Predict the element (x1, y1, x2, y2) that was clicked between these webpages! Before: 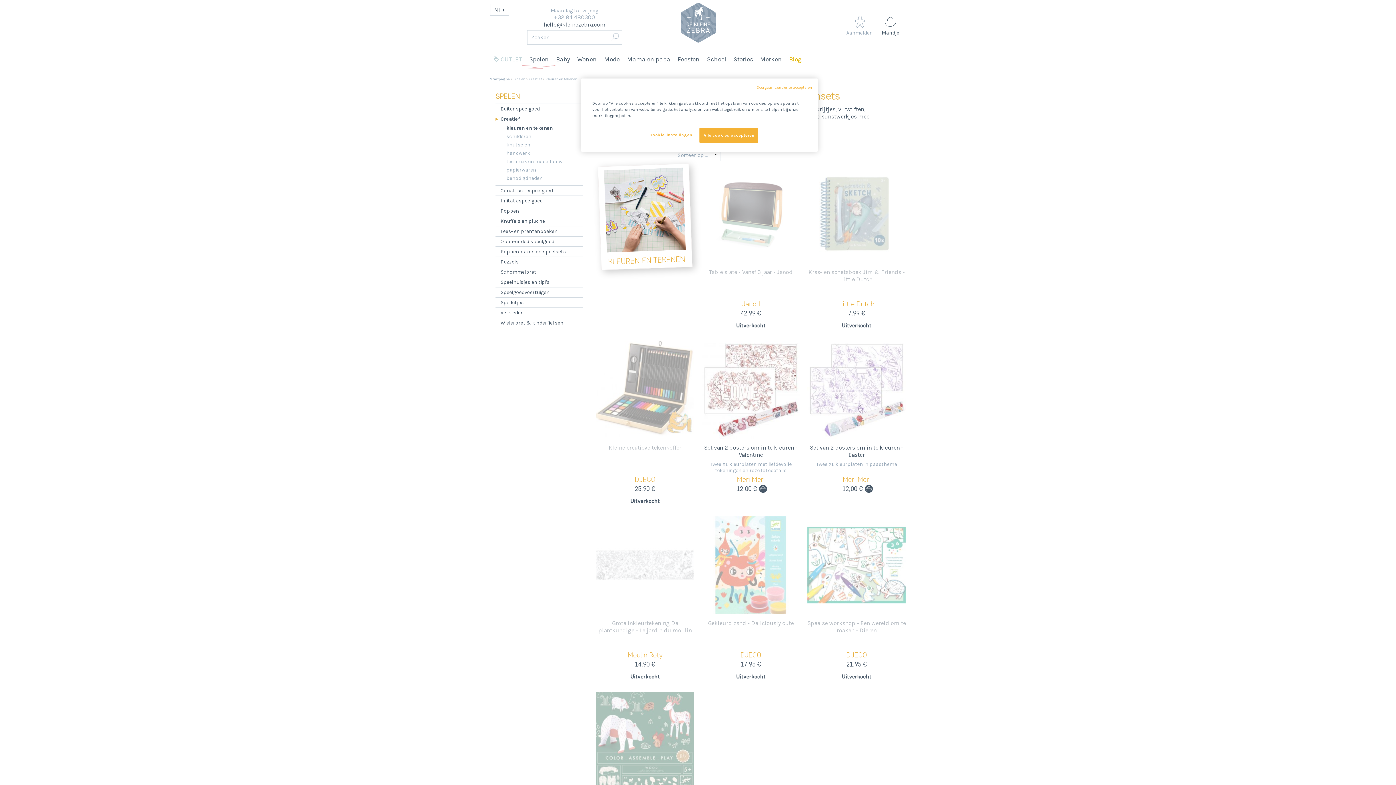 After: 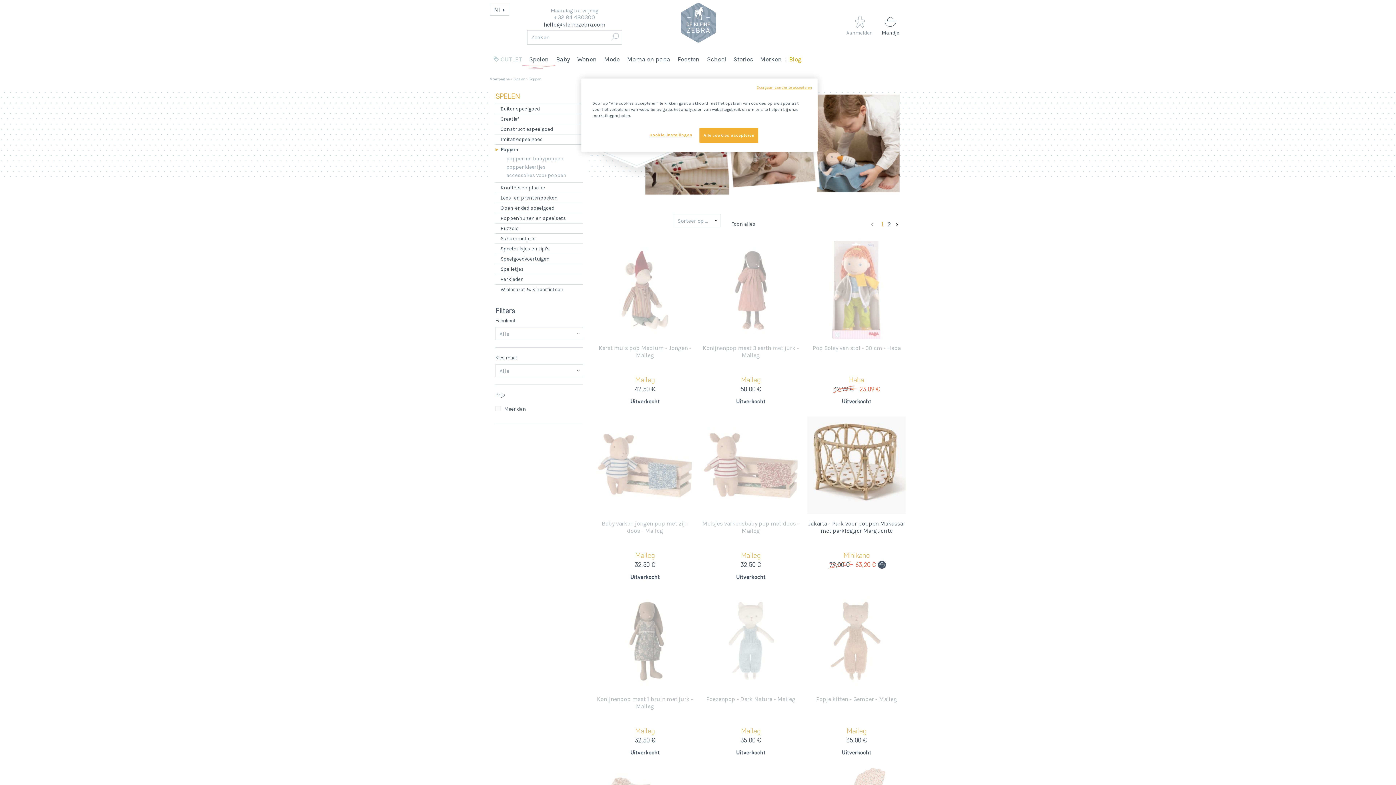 Action: label: Poppen bbox: (495, 206, 583, 216)